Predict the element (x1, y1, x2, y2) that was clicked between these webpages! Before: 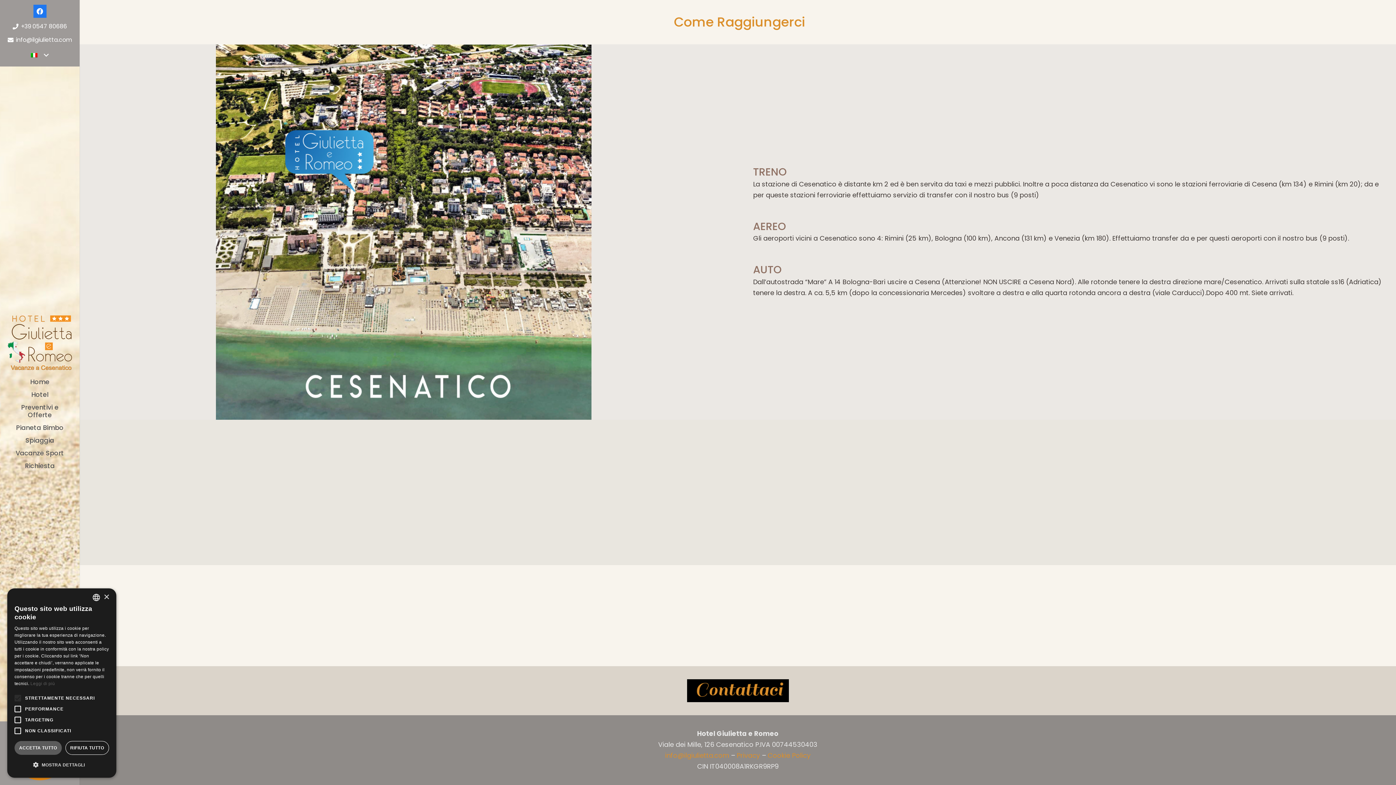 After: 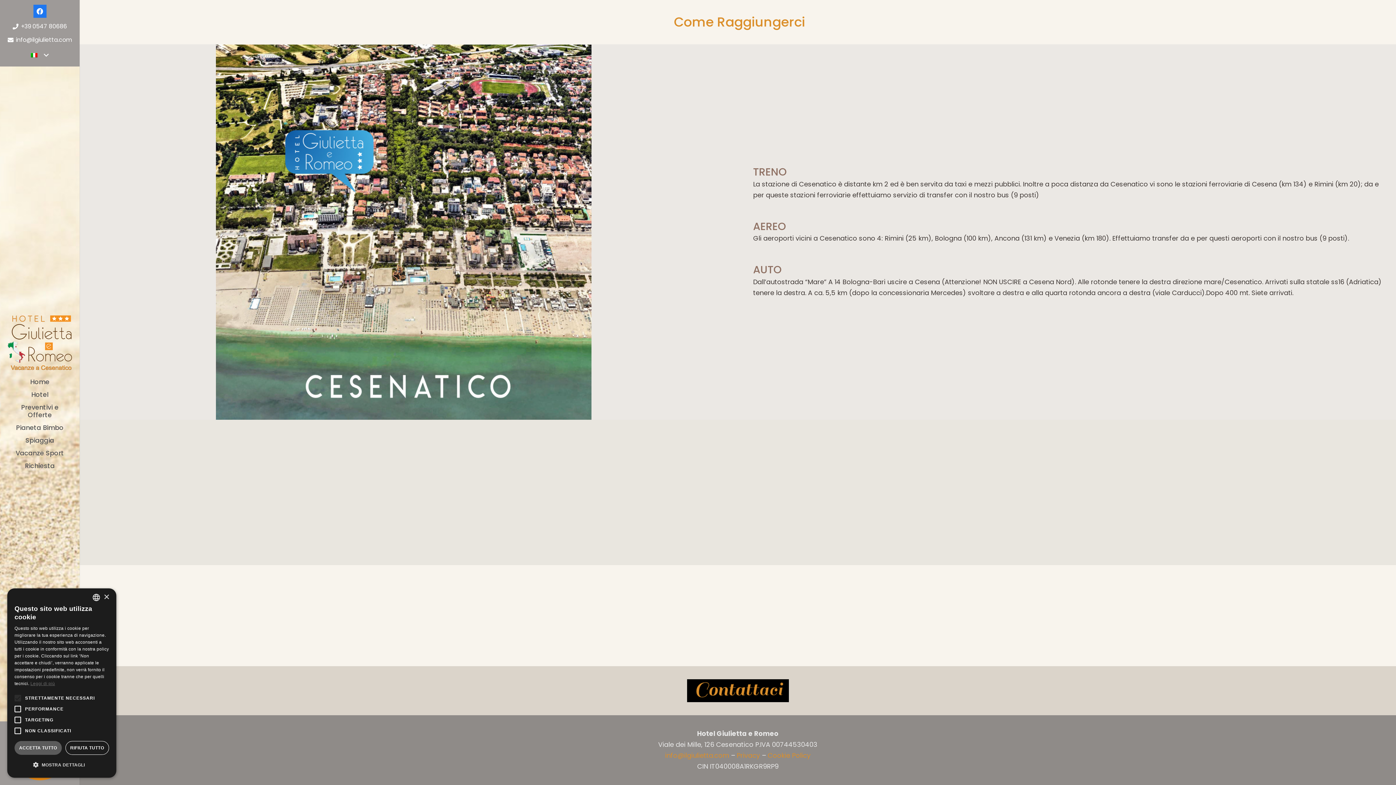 Action: label: Leggi di più, opens a new window bbox: (30, 681, 55, 686)